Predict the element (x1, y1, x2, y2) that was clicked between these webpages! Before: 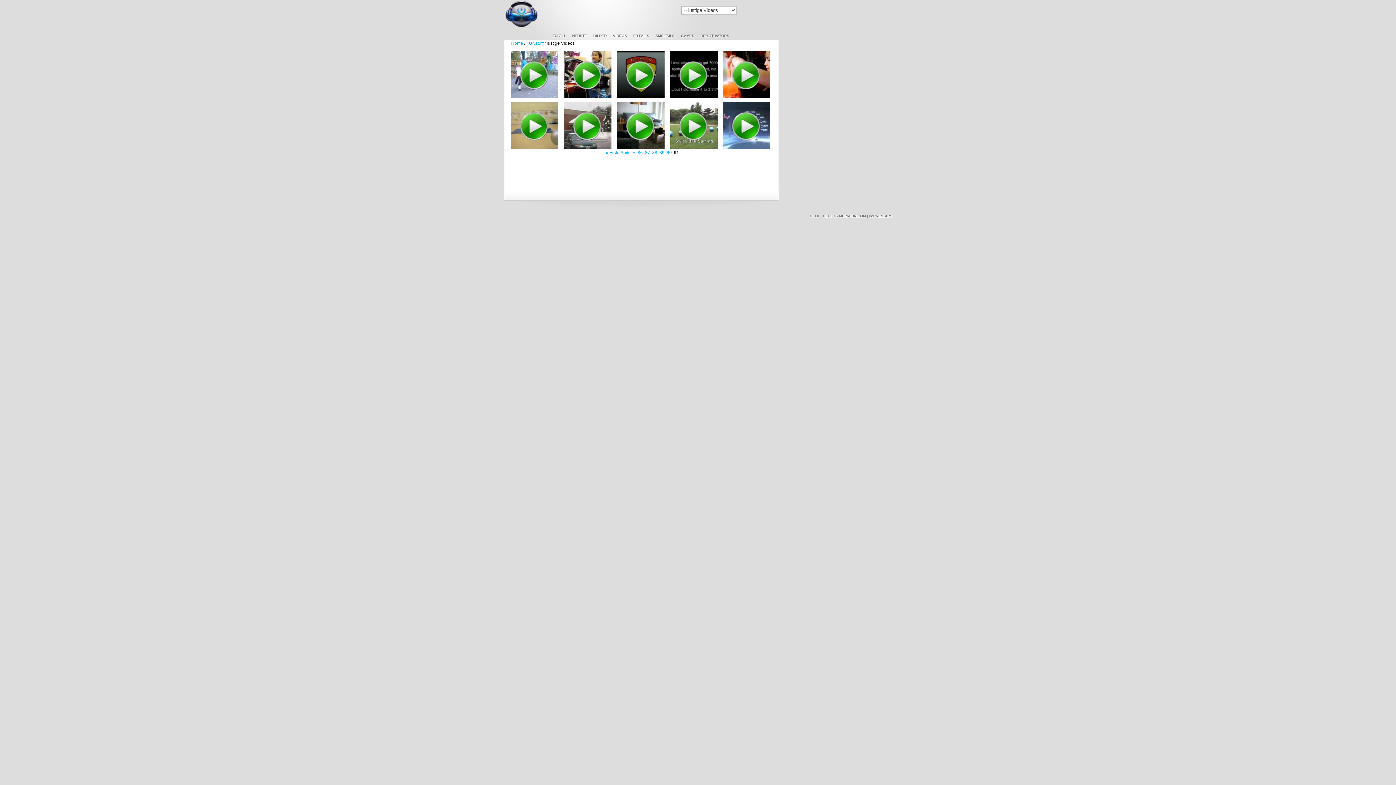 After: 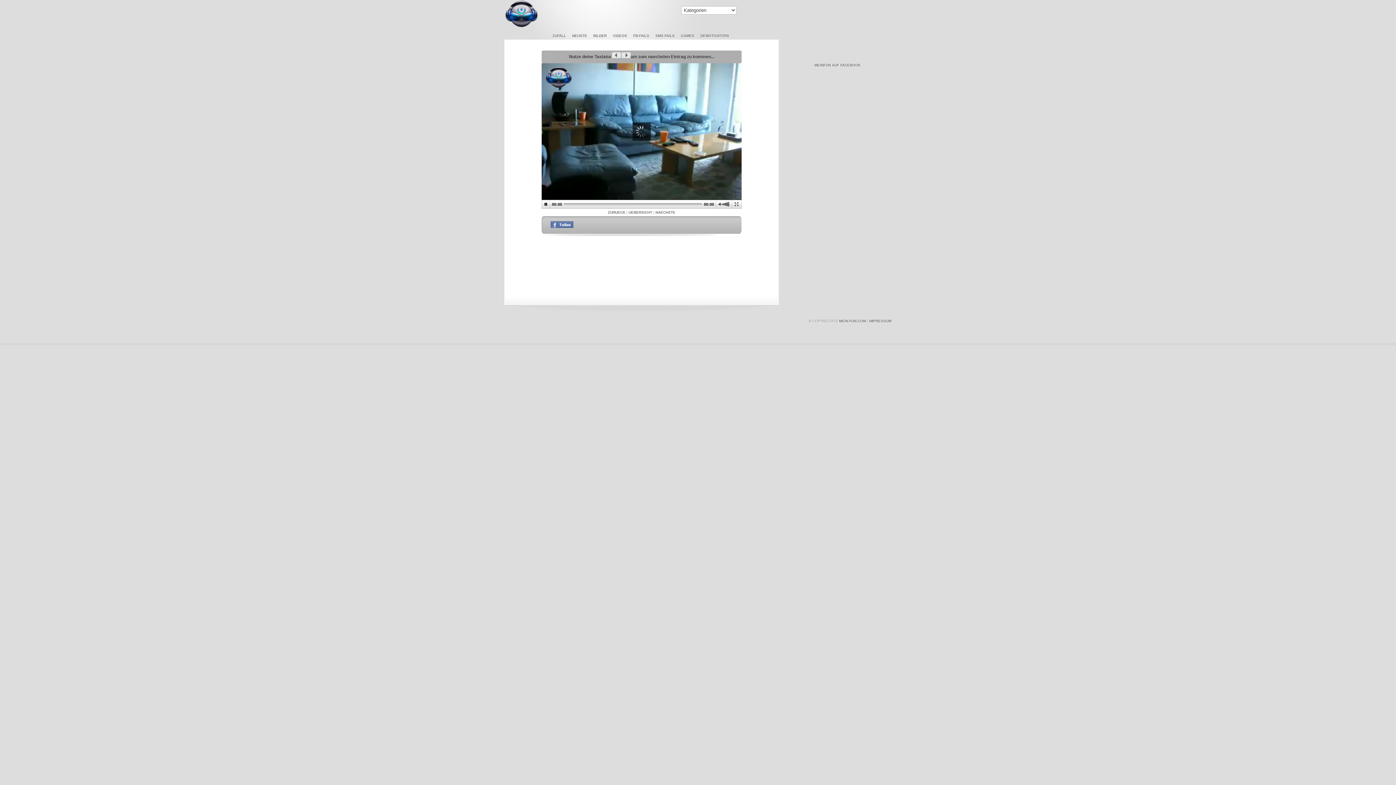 Action: bbox: (617, 145, 664, 149)